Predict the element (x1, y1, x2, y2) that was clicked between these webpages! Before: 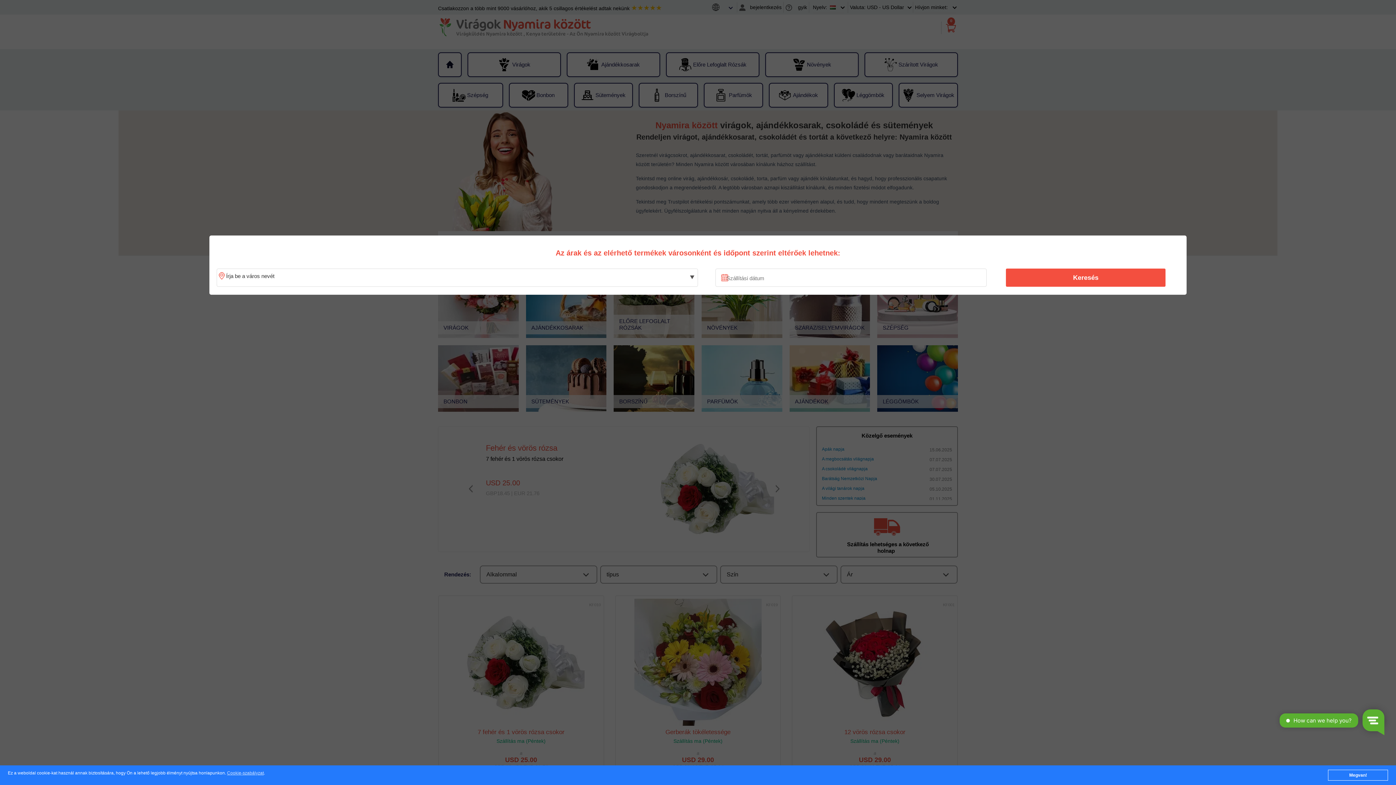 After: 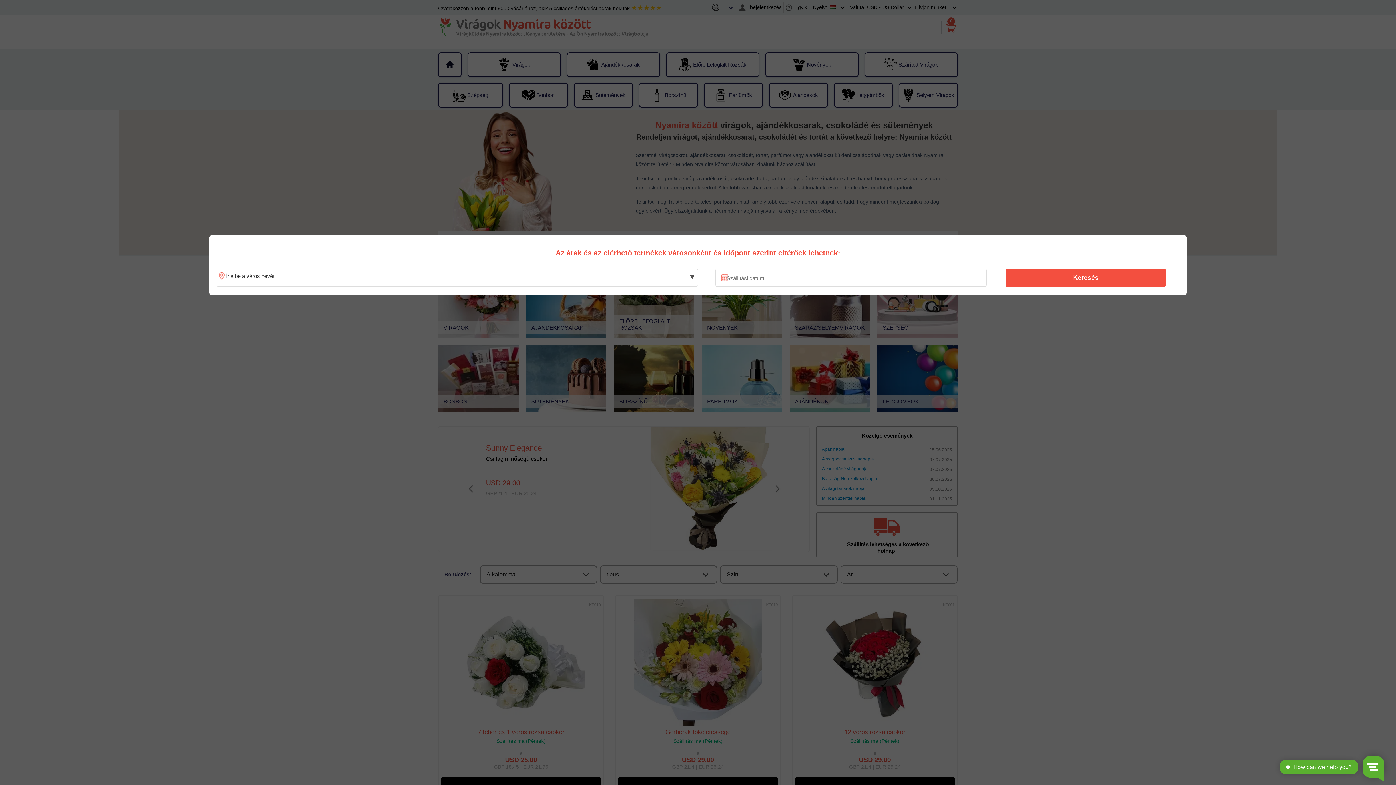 Action: bbox: (1328, 770, 1388, 781) label: Megvan!